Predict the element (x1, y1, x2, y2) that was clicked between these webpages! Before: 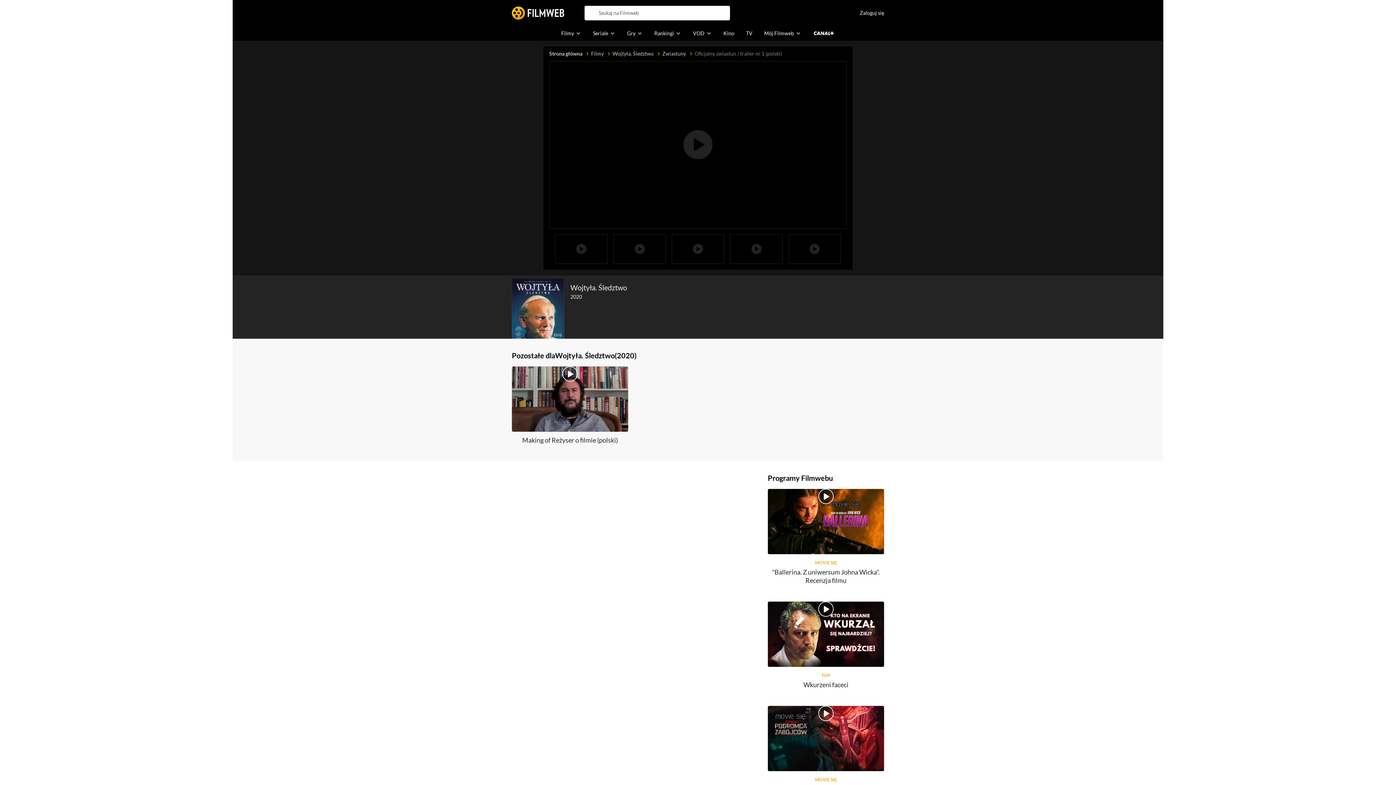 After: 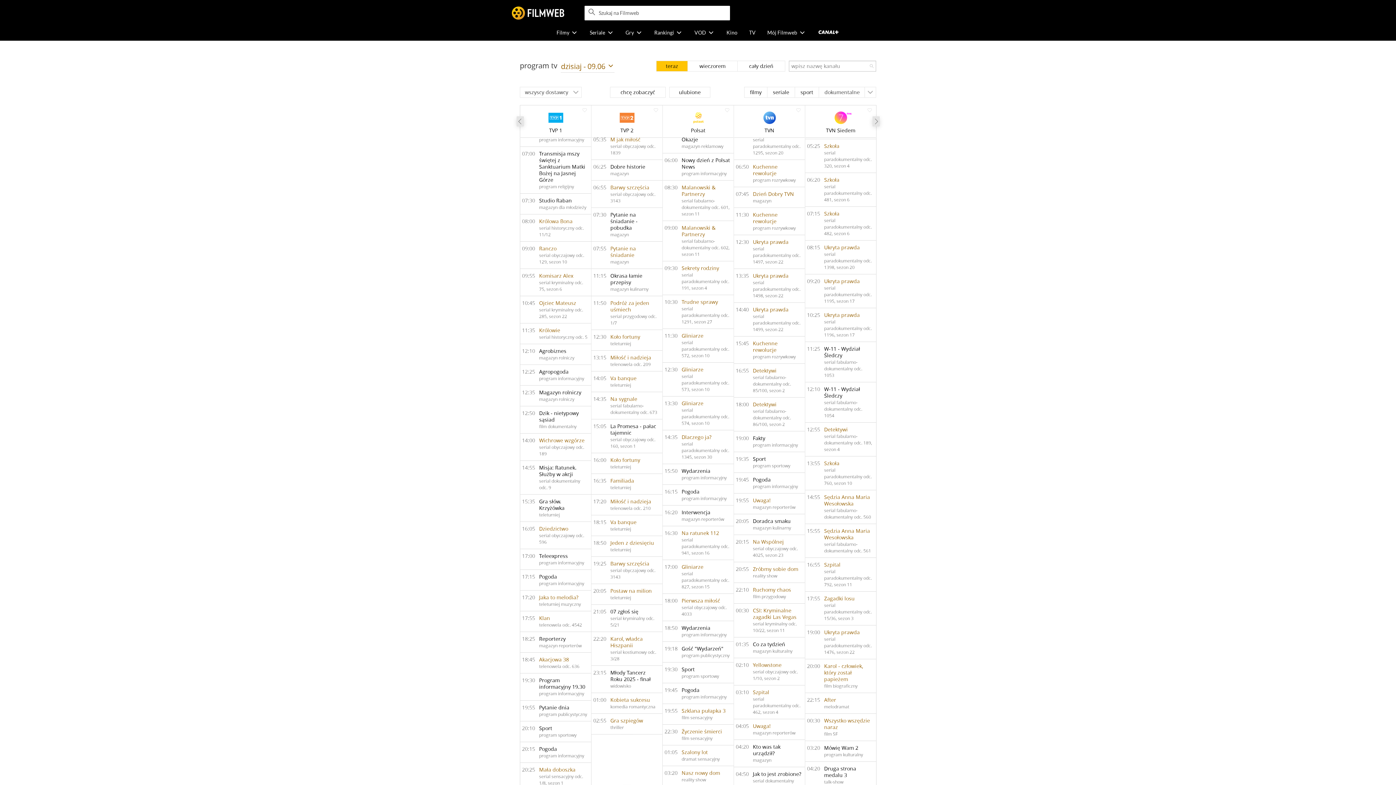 Action: bbox: (740, 26, 758, 40) label: TV